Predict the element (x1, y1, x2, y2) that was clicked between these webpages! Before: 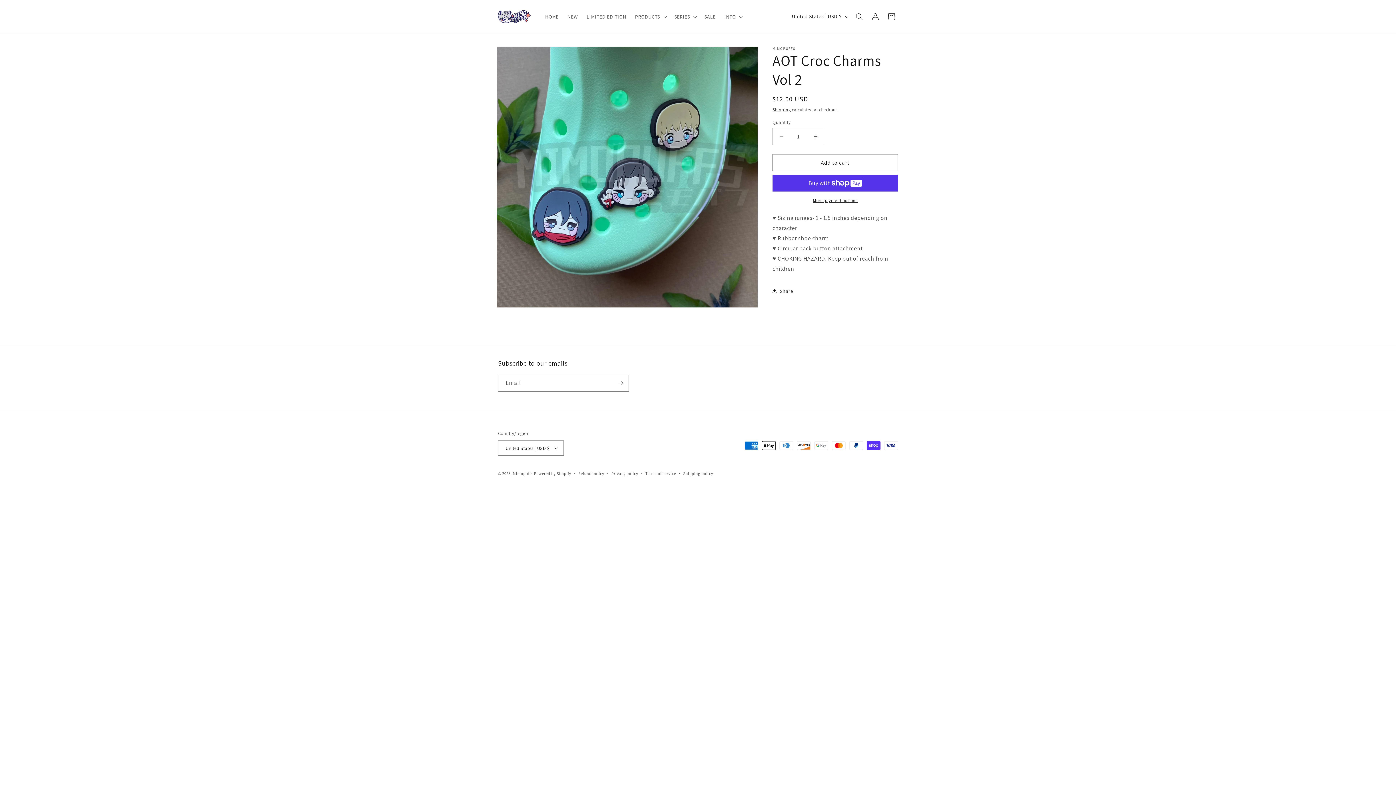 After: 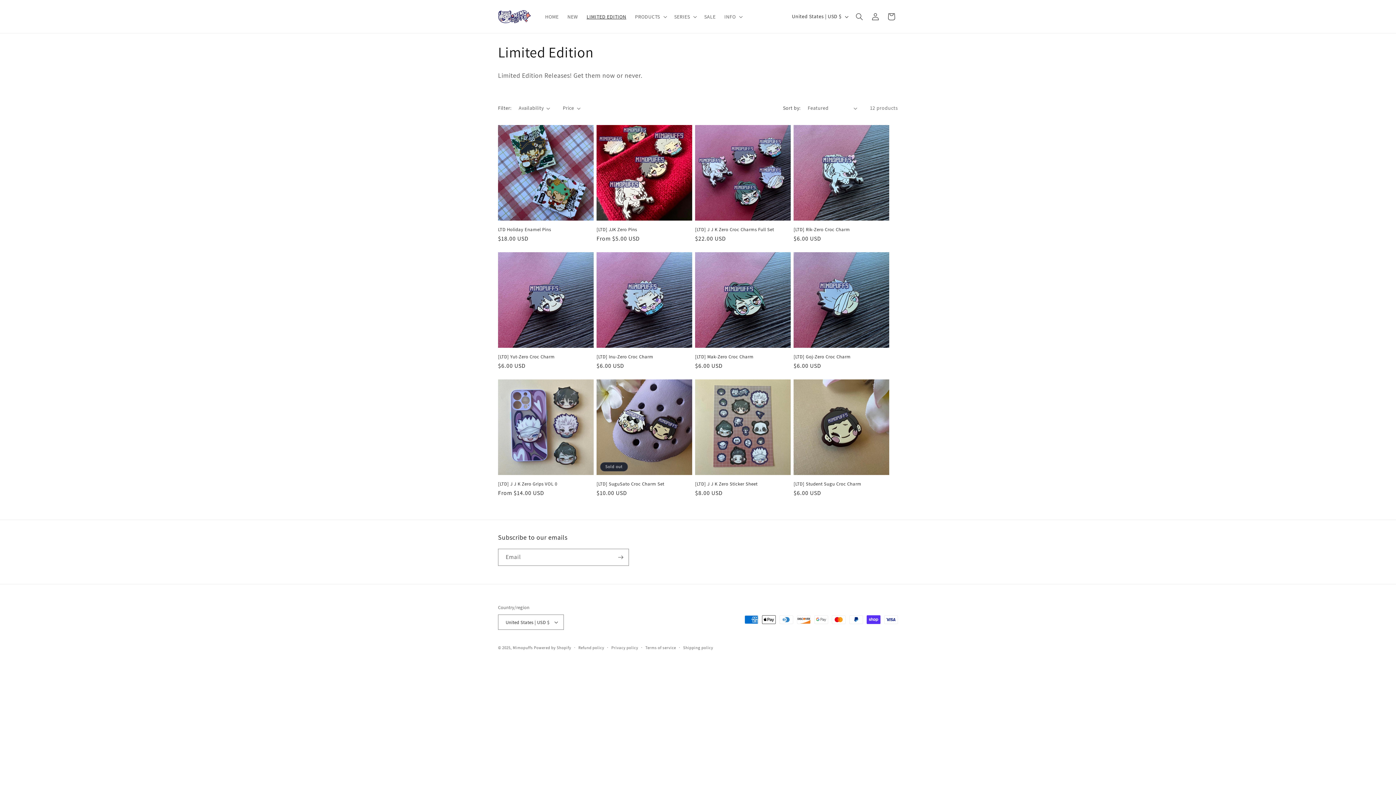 Action: label: LIMITED EDITION bbox: (582, 8, 630, 24)